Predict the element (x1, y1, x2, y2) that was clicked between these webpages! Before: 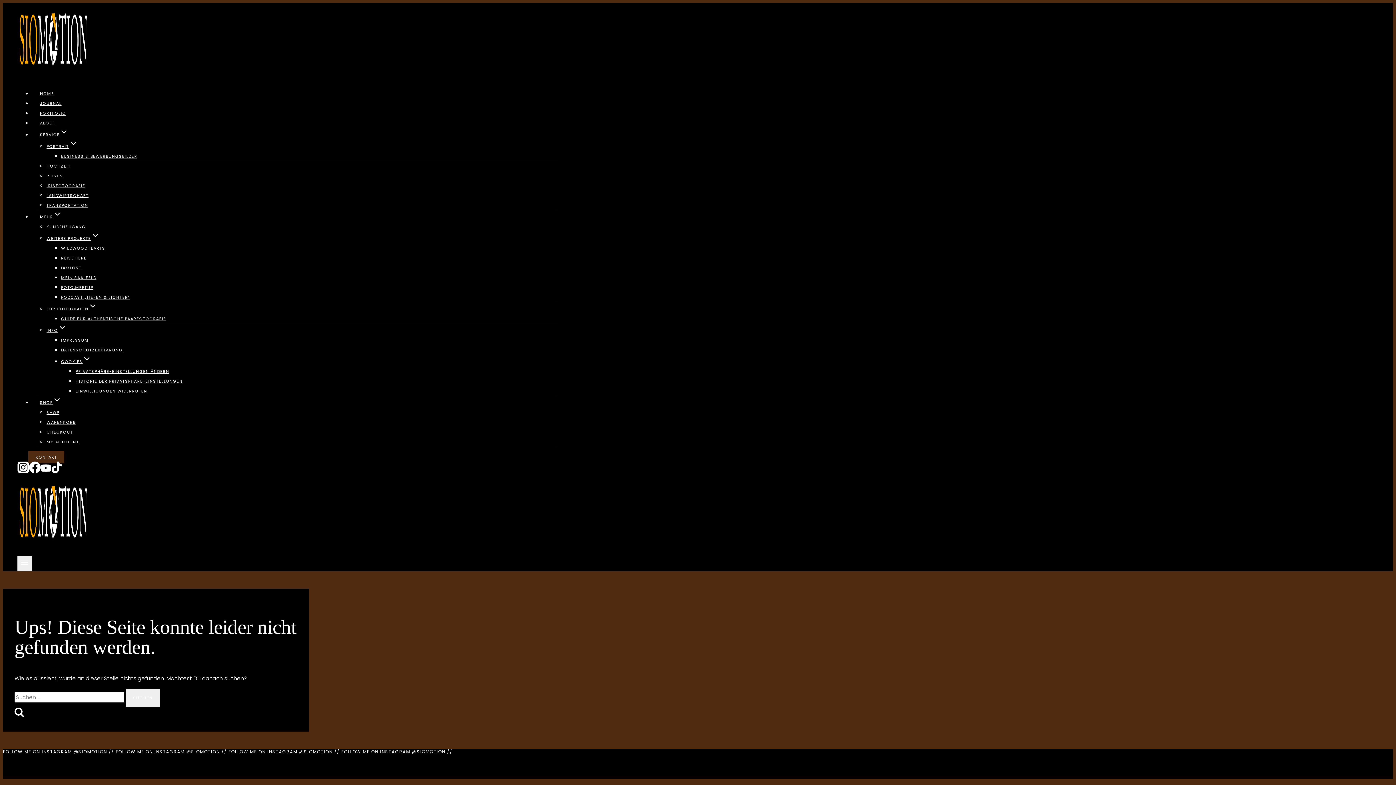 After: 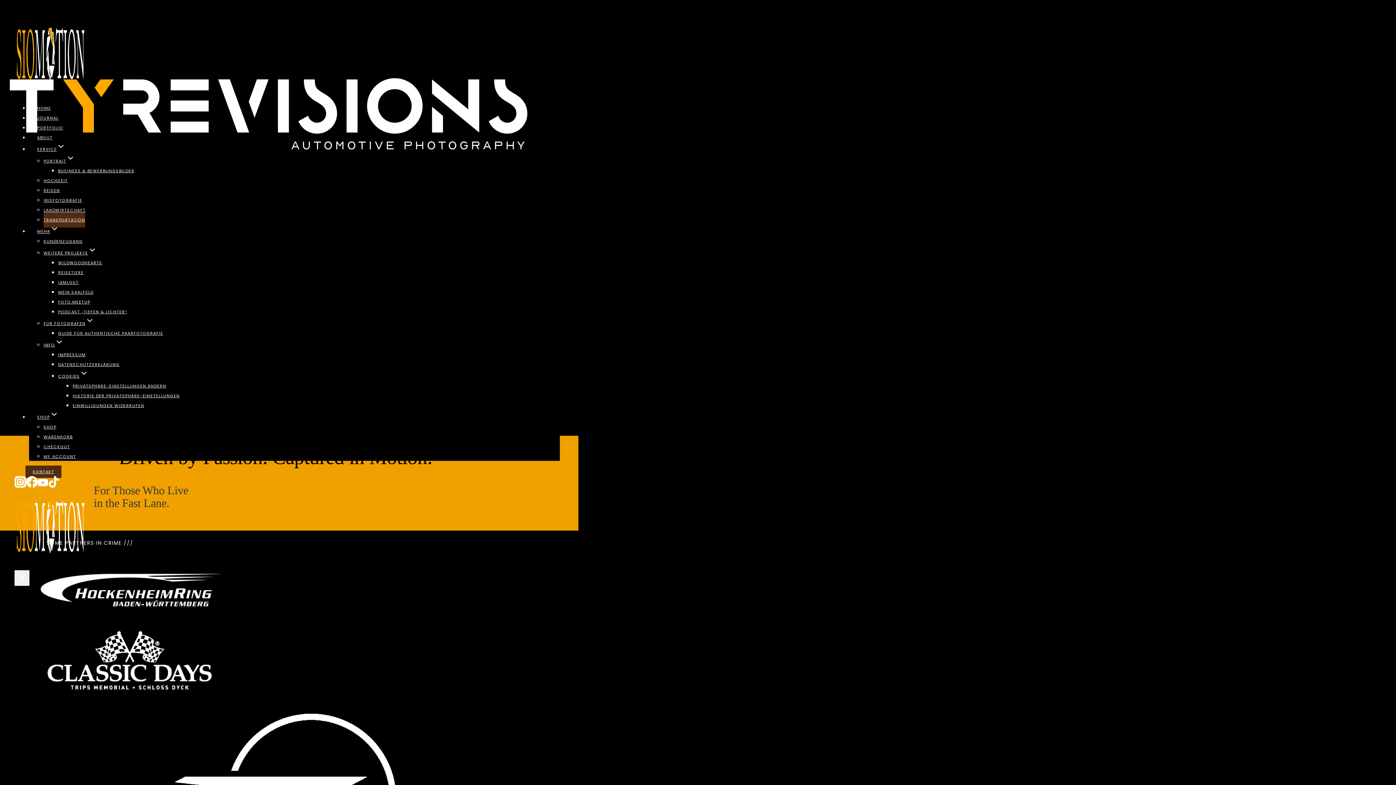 Action: label: TRANSPORTATION bbox: (46, 197, 88, 213)